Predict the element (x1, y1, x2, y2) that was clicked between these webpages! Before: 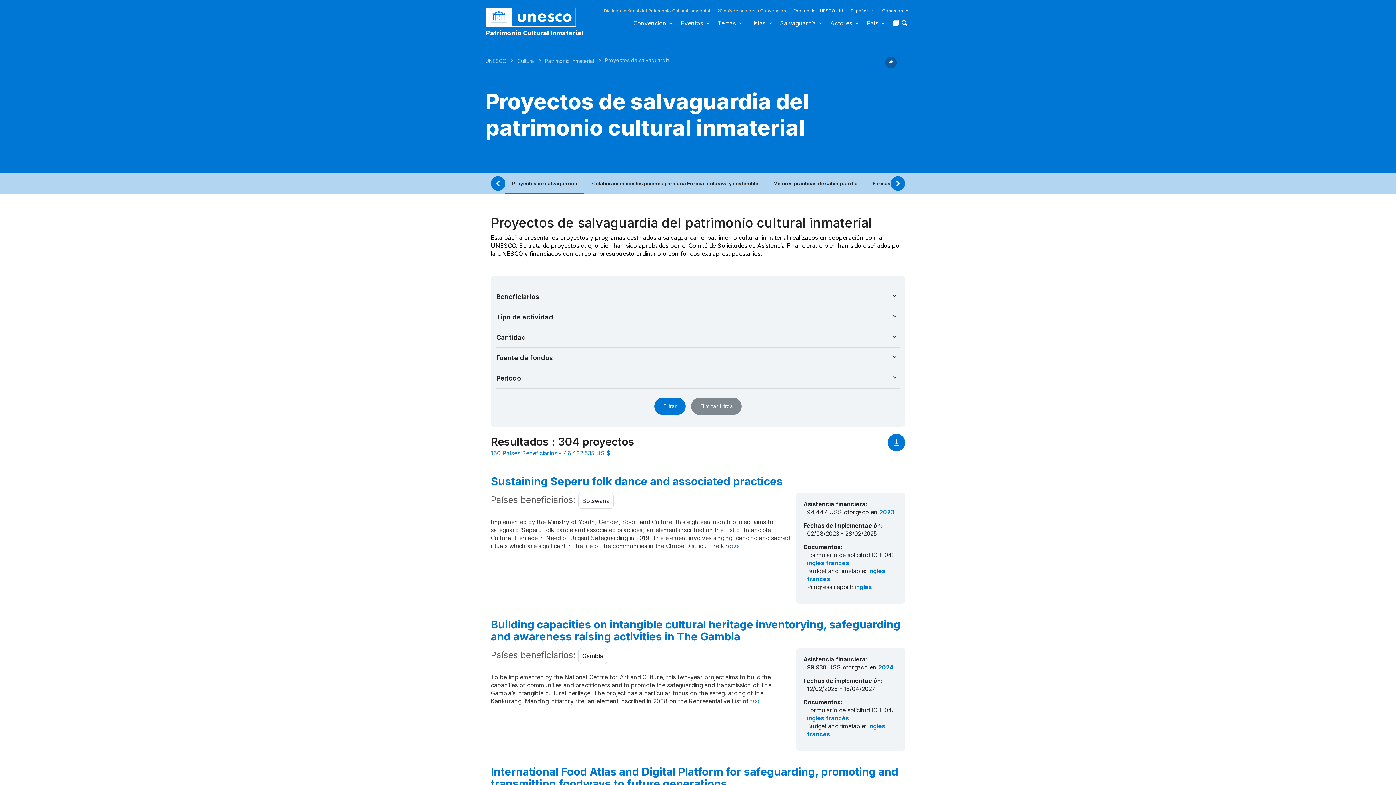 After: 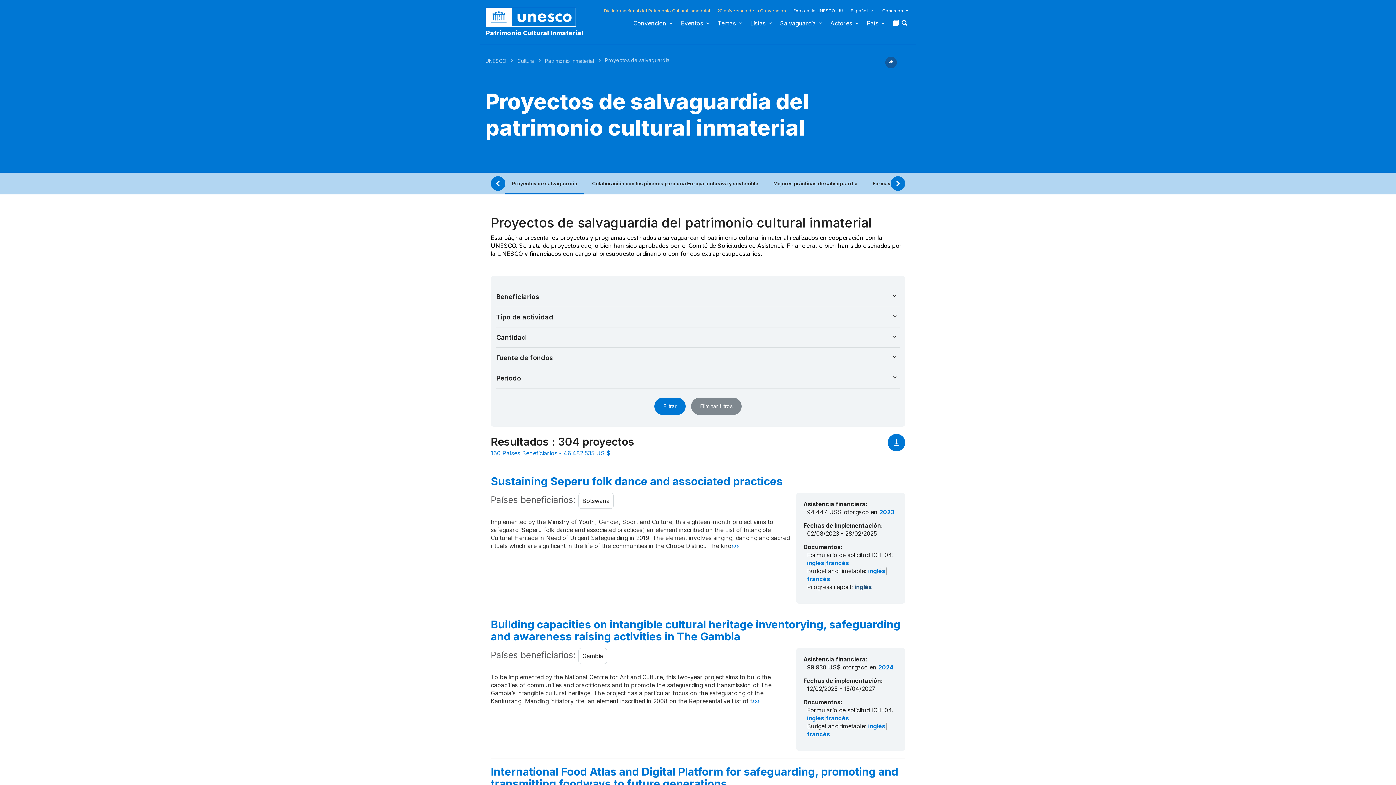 Action: label: inglés bbox: (854, 583, 872, 591)